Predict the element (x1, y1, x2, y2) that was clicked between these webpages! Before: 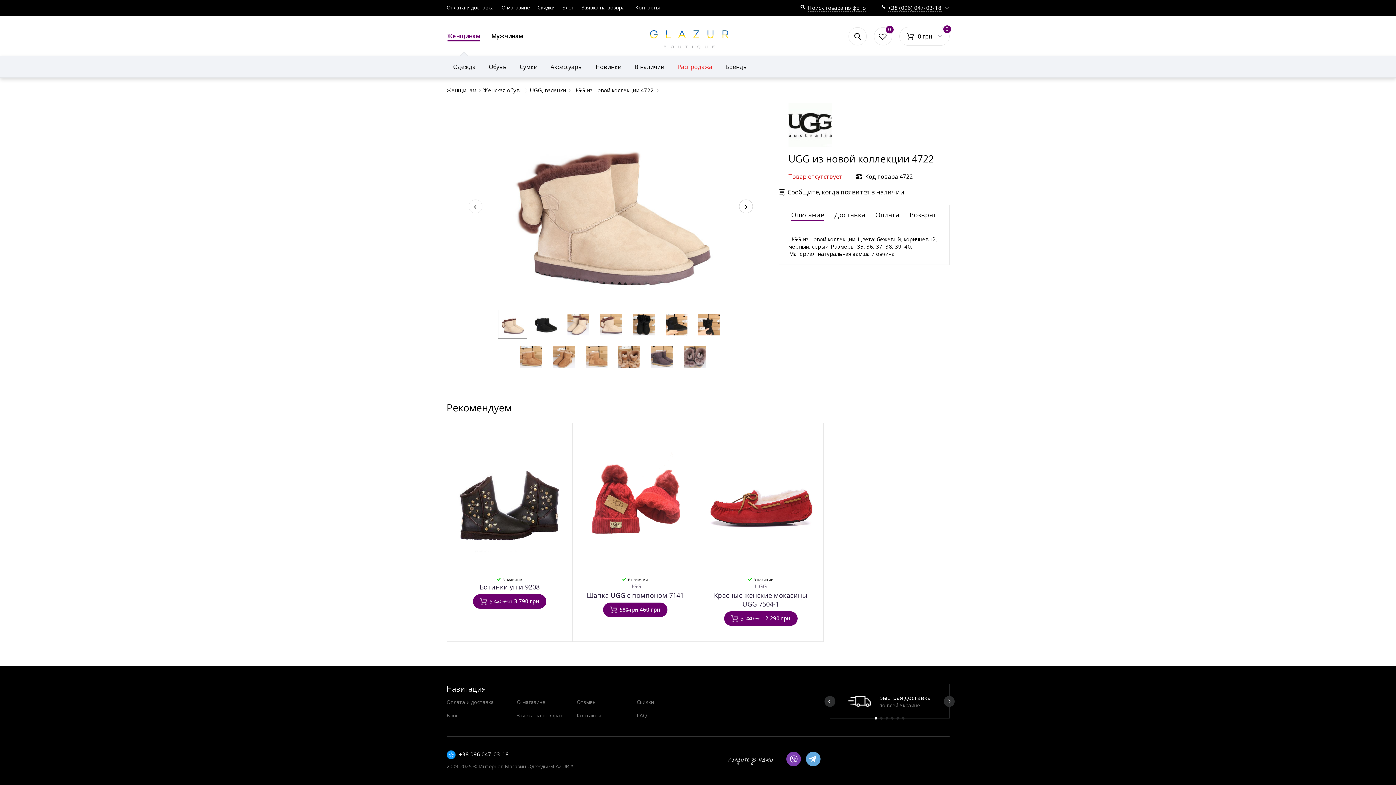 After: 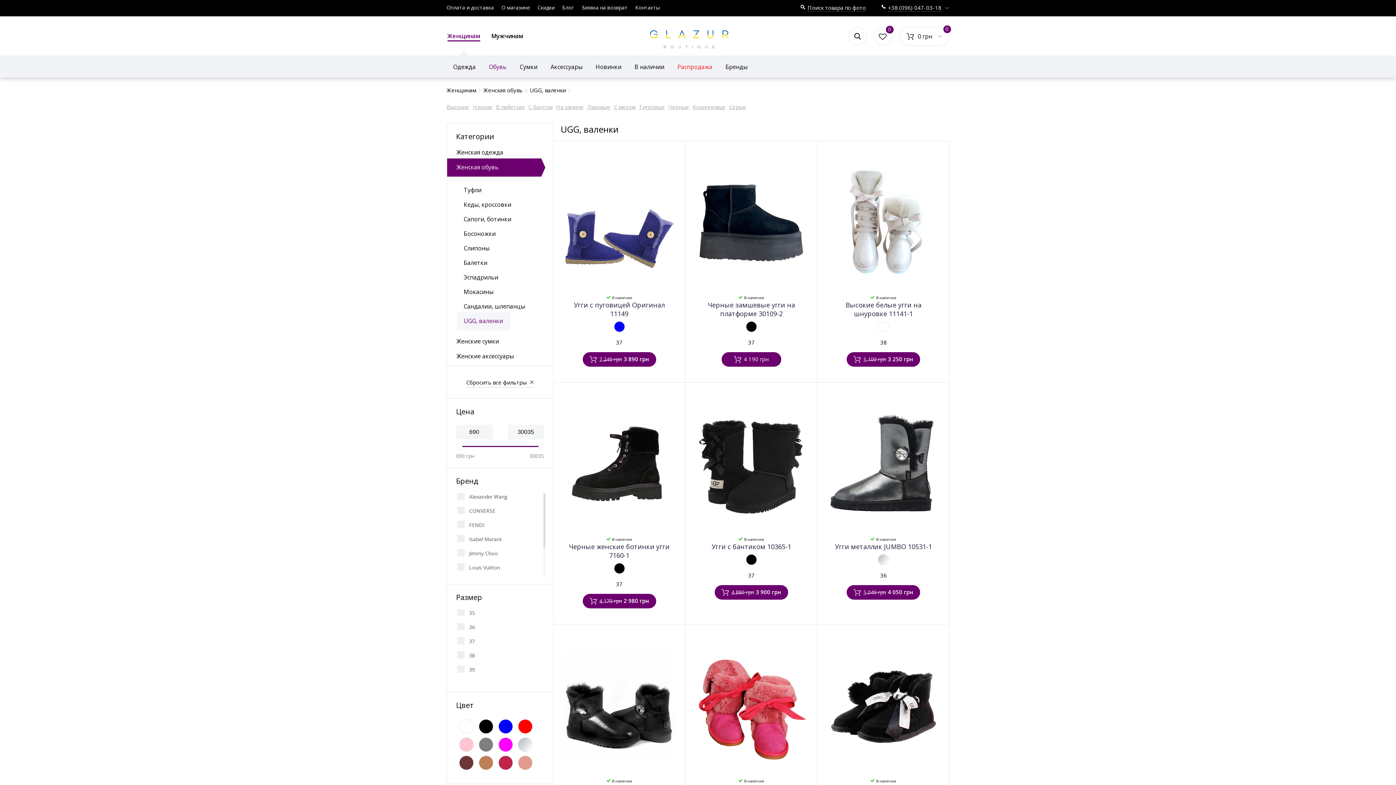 Action: bbox: (530, 86, 566, 93) label: UGG, валенки